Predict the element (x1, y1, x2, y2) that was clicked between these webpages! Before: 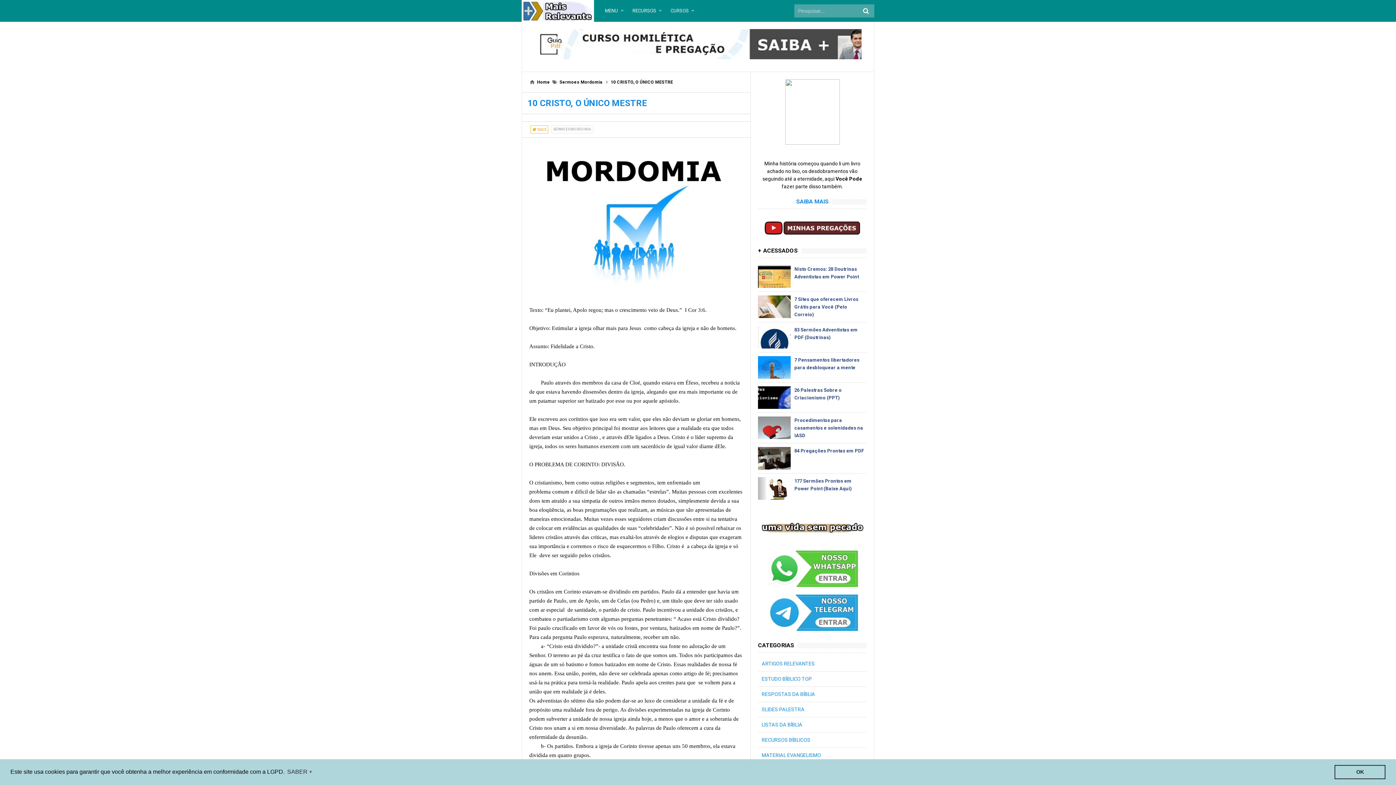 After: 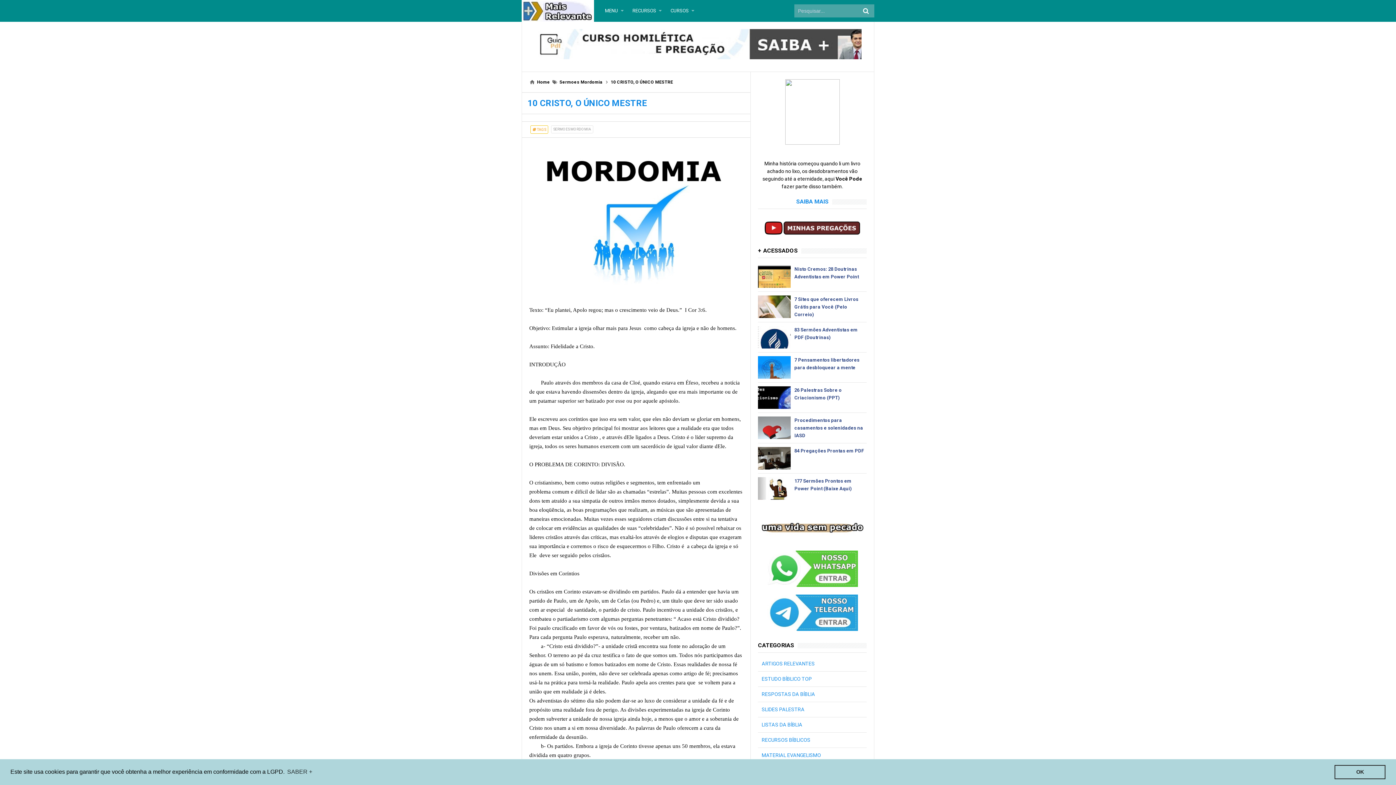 Action: bbox: (758, 295, 790, 328)